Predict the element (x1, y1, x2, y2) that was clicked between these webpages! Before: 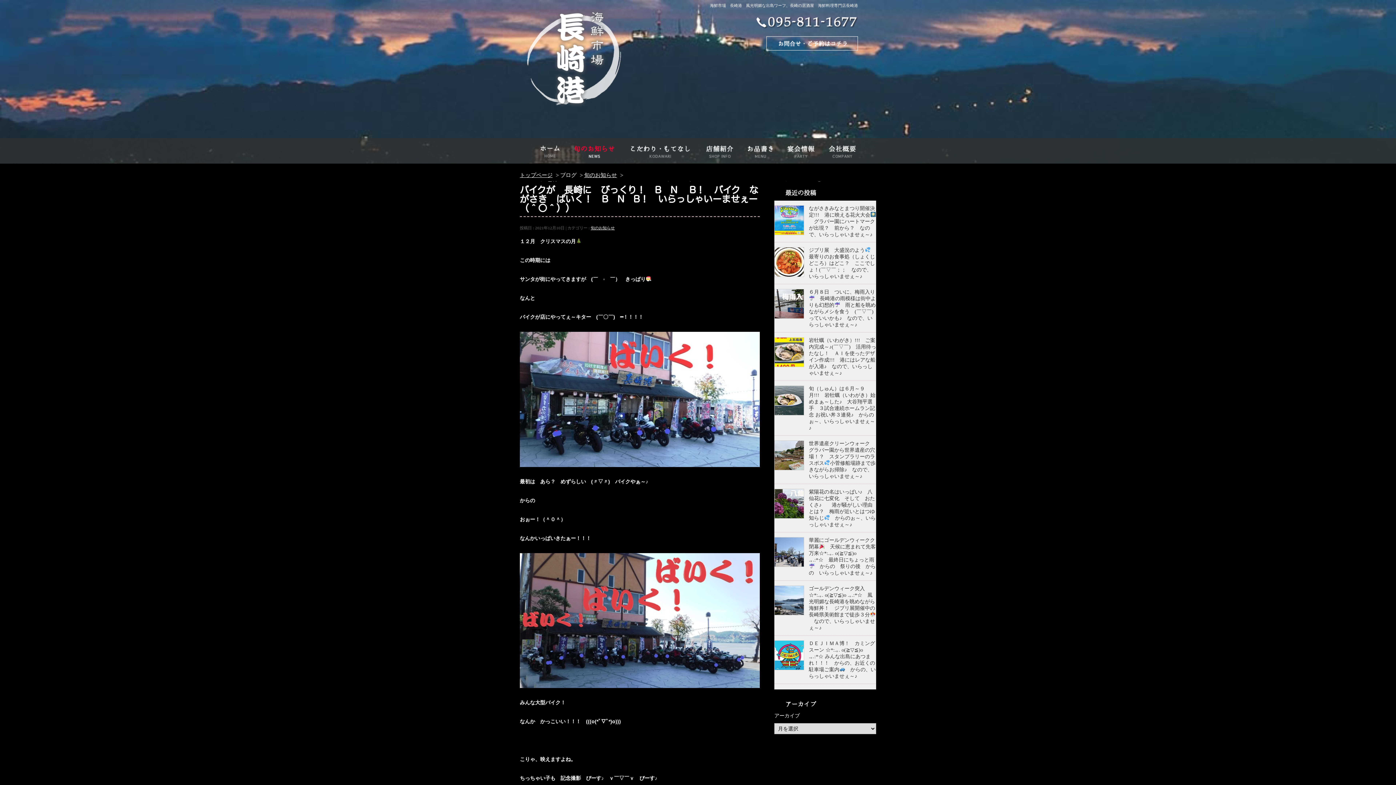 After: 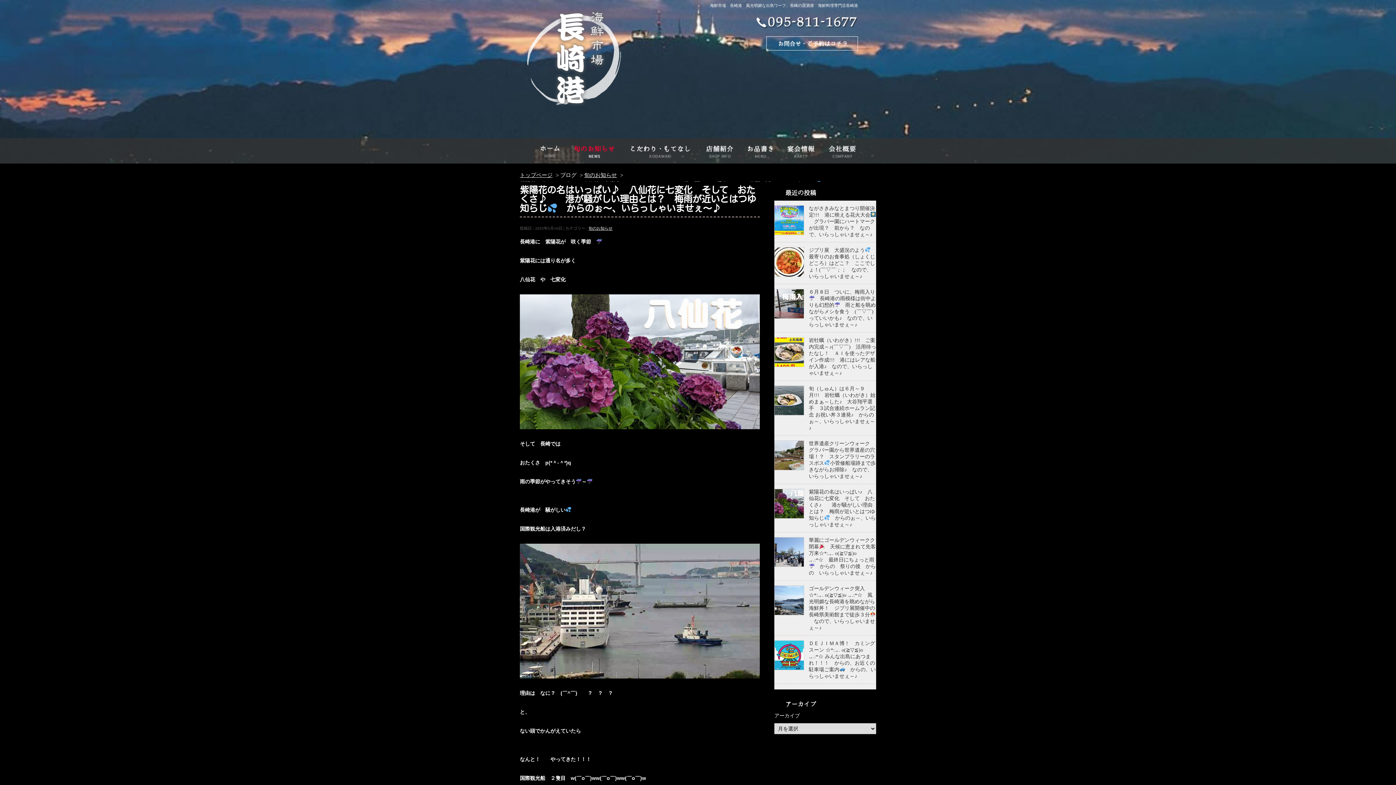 Action: bbox: (774, 512, 804, 518)